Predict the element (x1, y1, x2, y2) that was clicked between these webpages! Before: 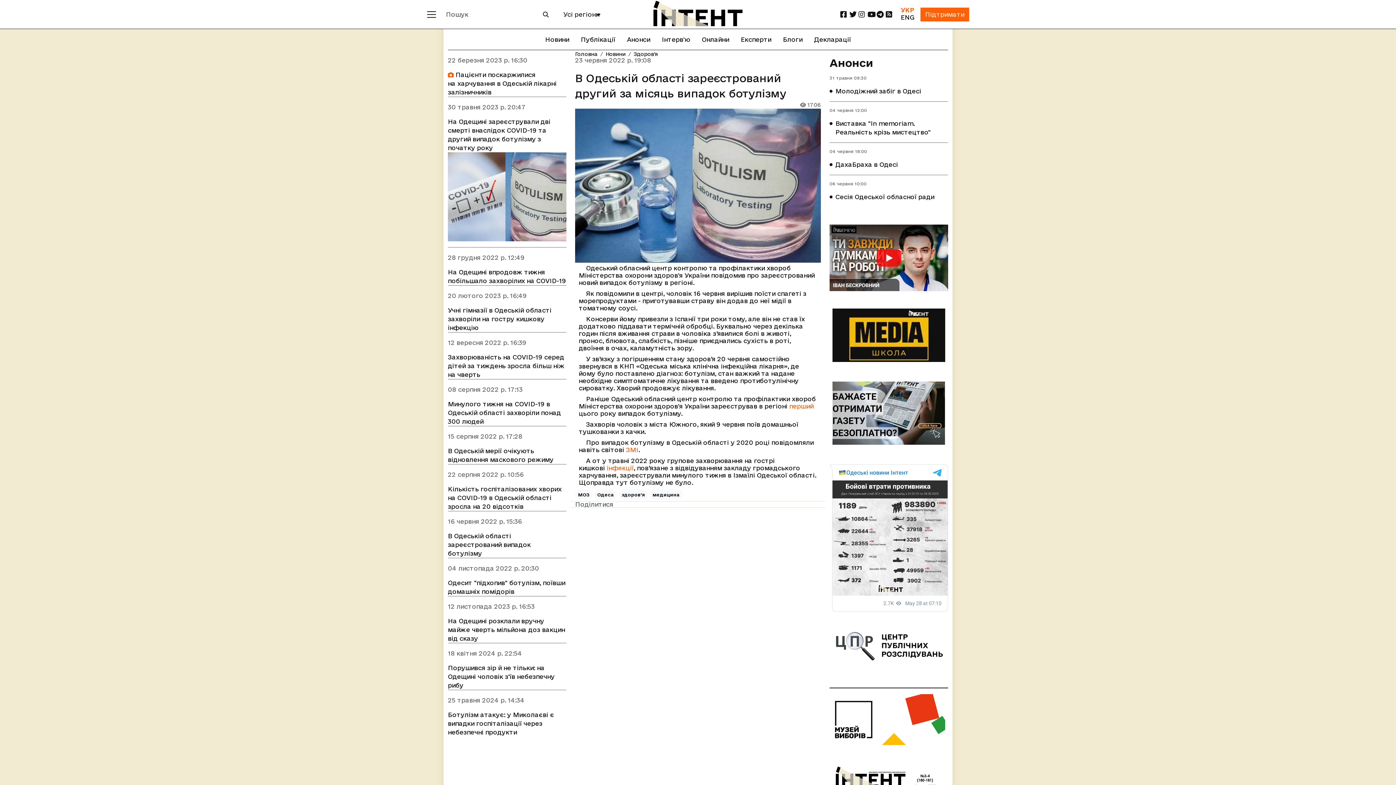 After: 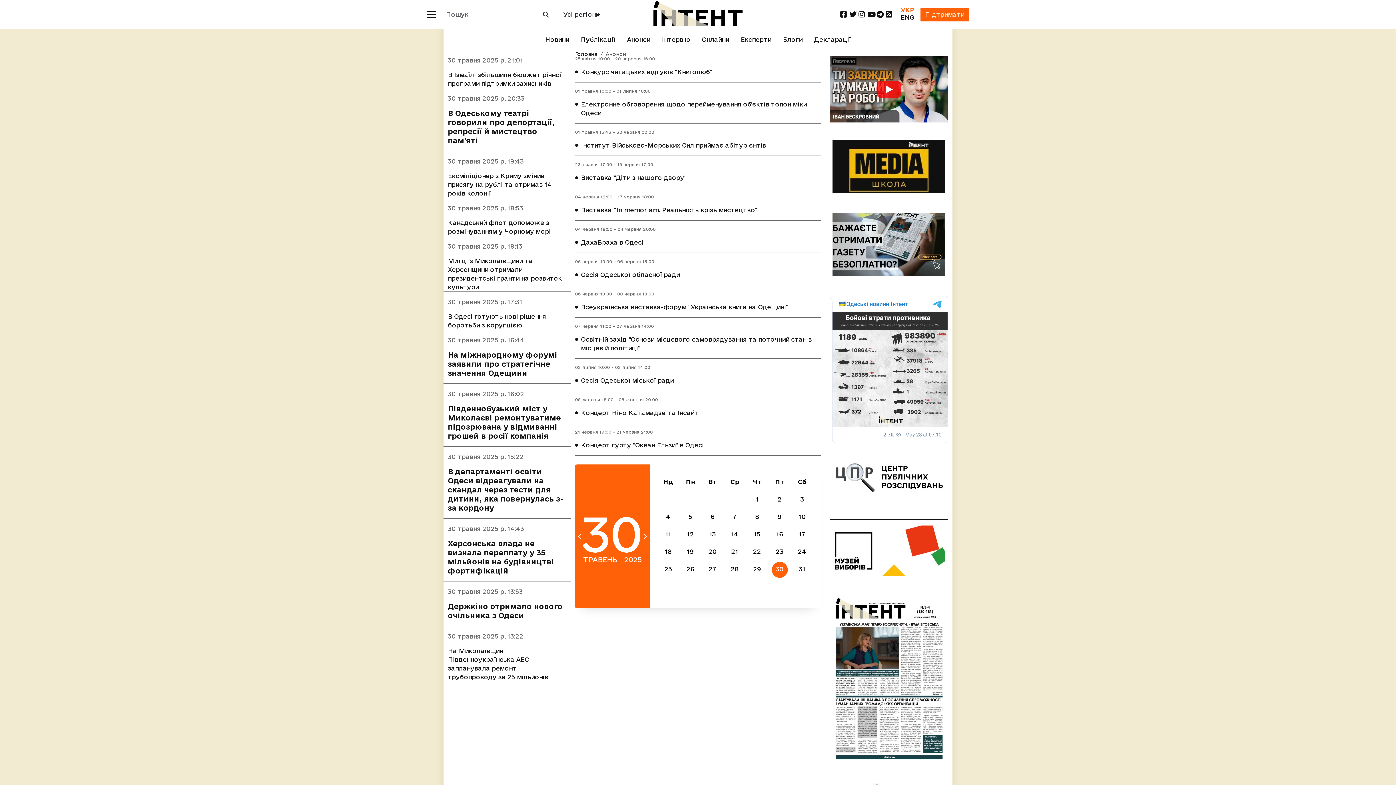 Action: label: Анонси bbox: (829, 56, 948, 69)